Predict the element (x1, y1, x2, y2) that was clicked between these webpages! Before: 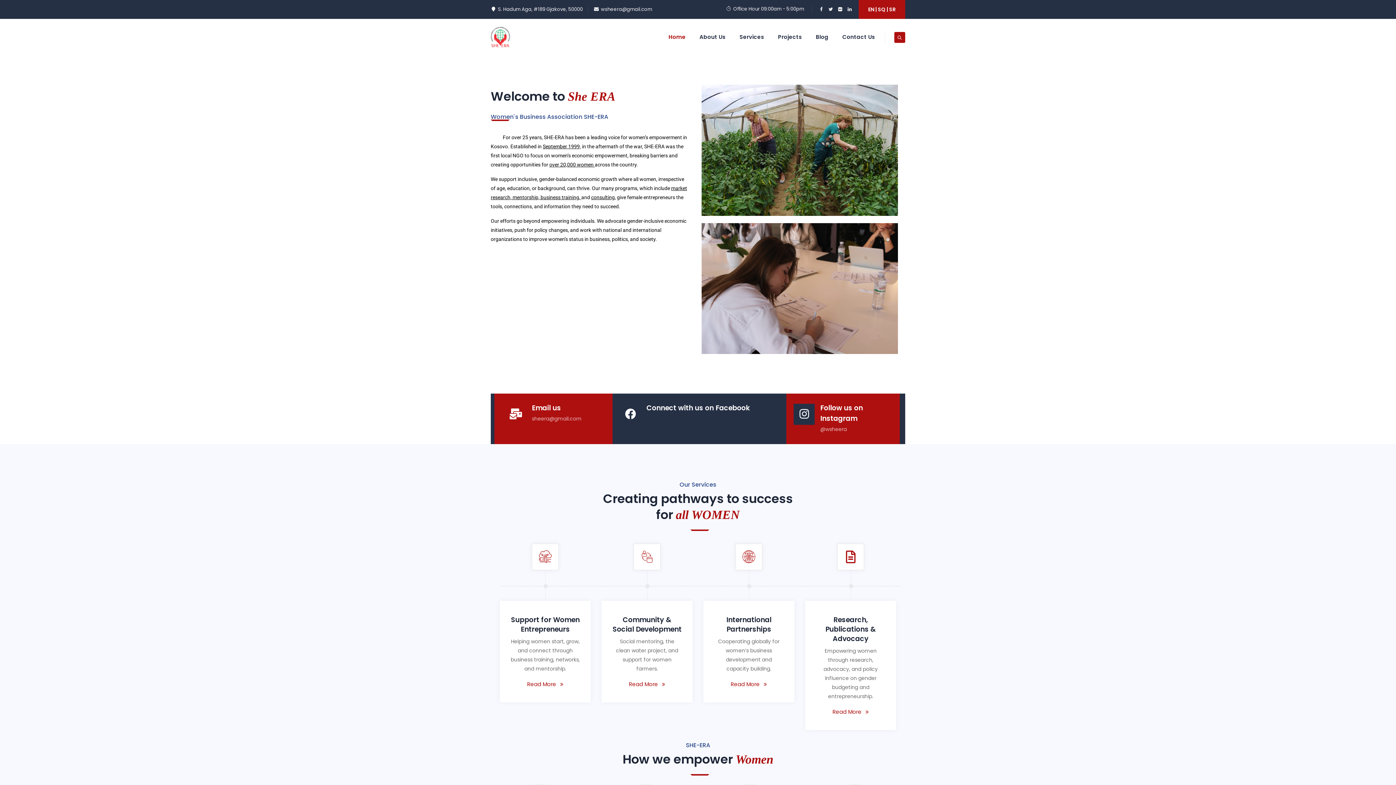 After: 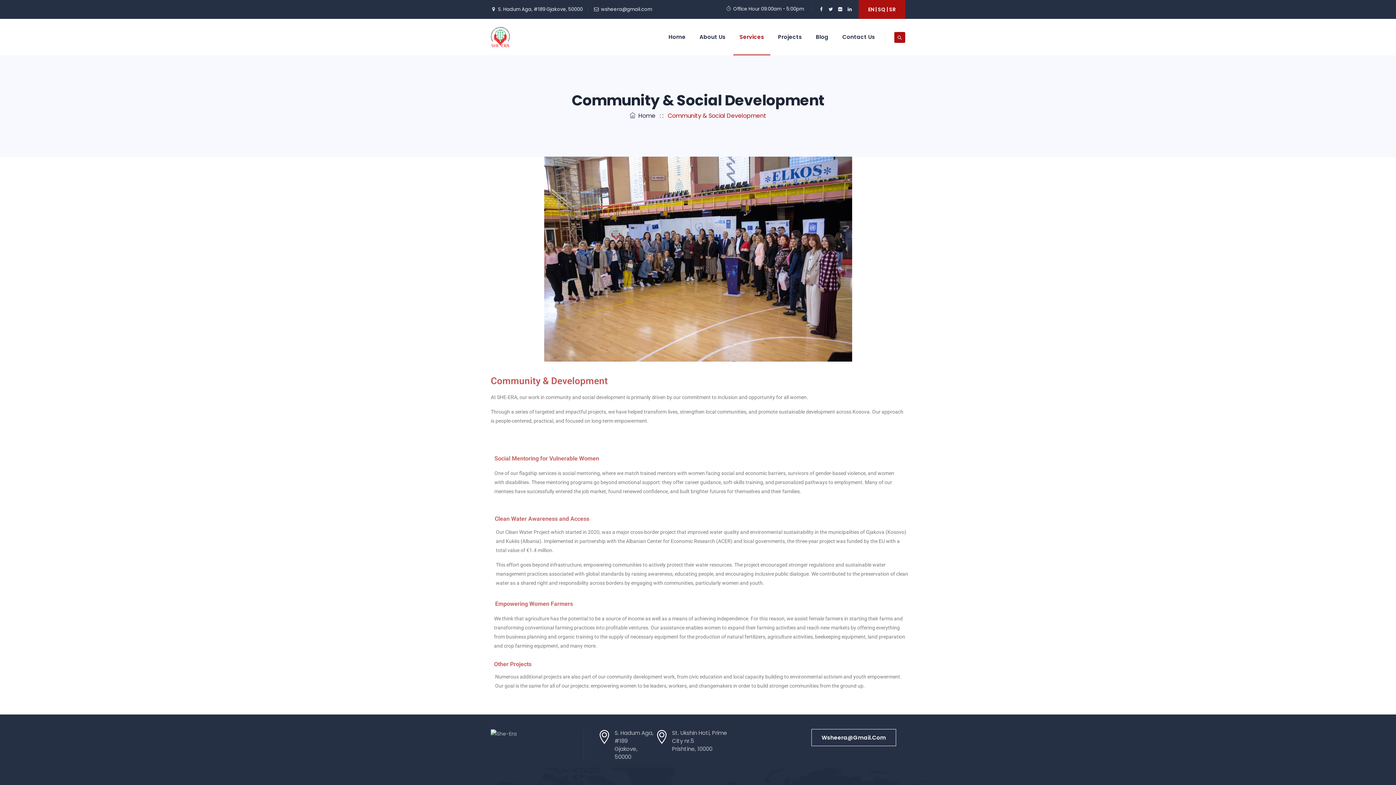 Action: bbox: (629, 680, 665, 688) label: Read More